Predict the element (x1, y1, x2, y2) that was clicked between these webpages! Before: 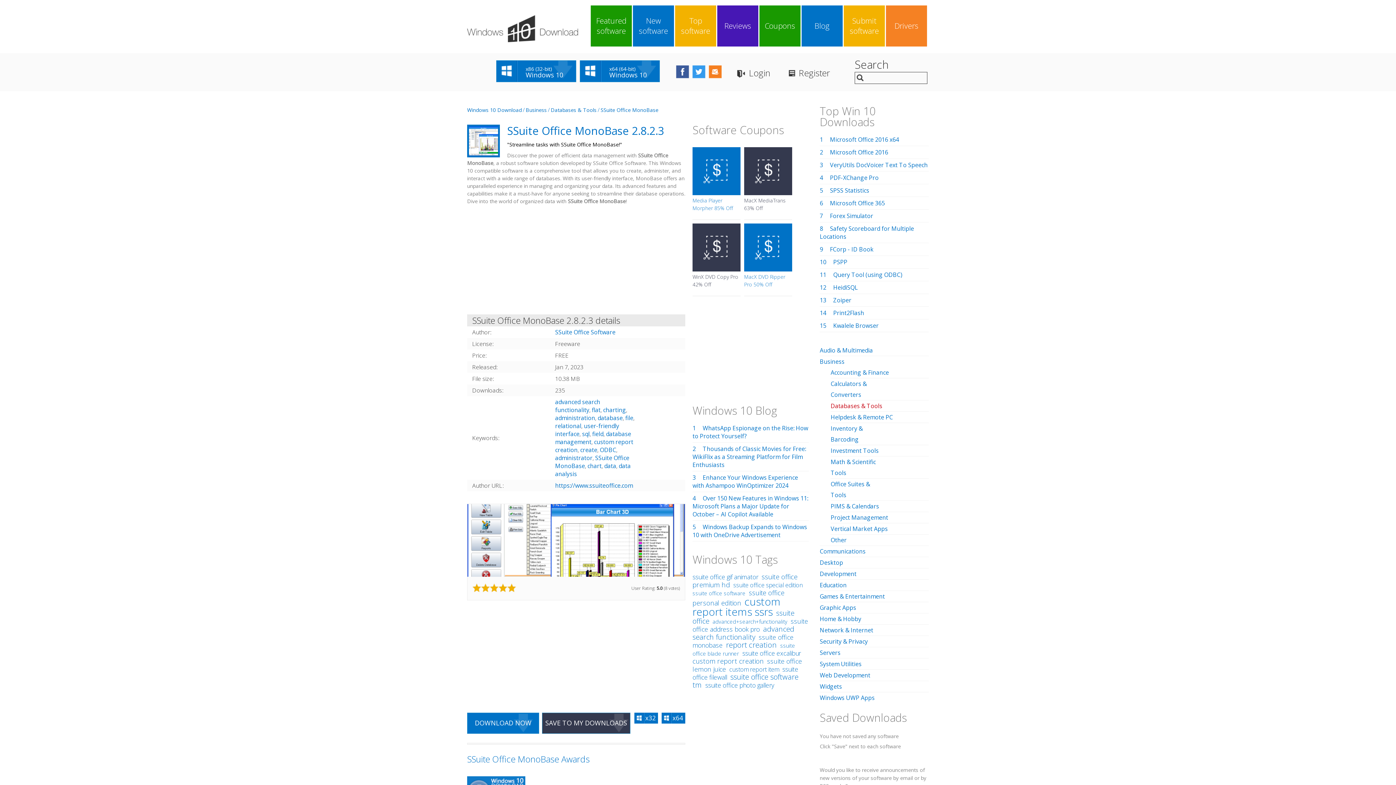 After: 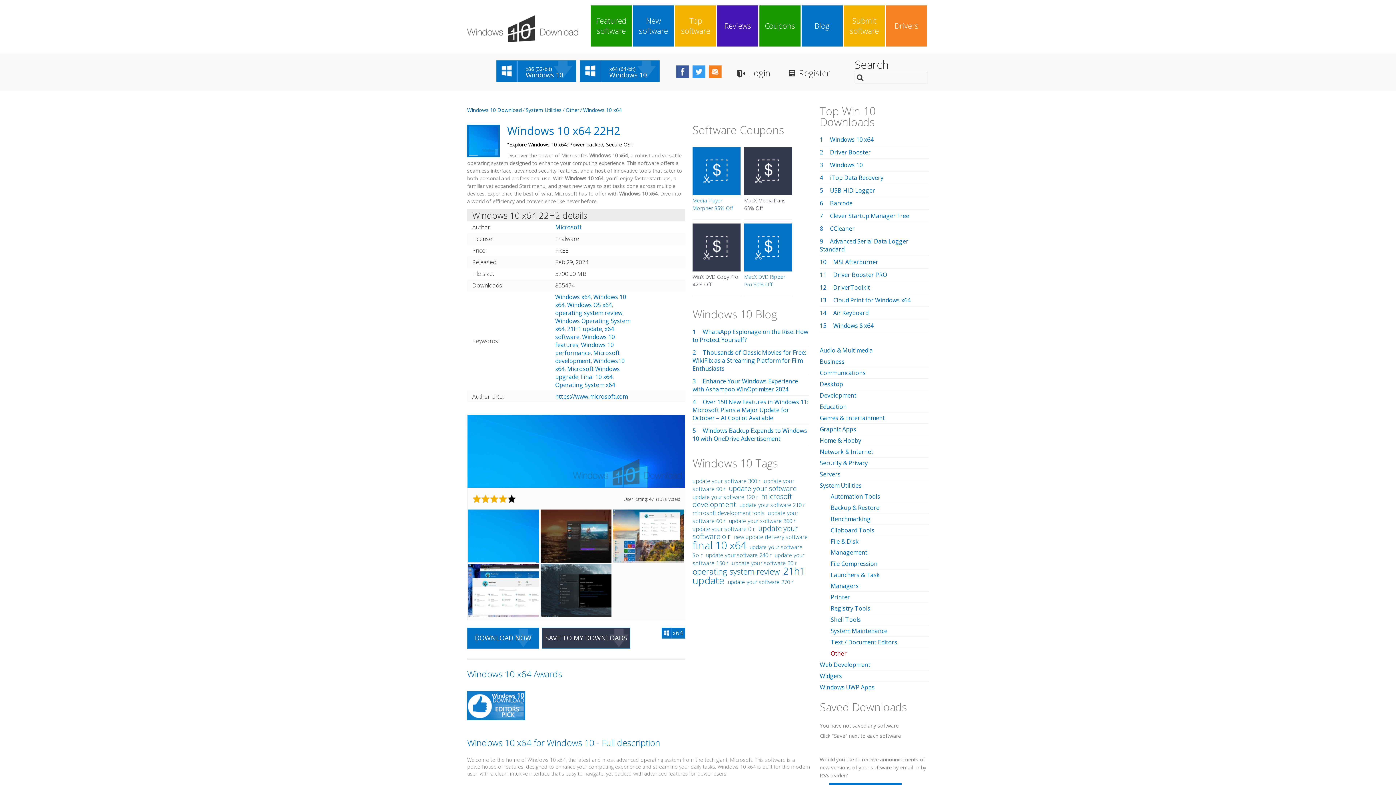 Action: label: x64 (64-bit)

Windows 10 bbox: (584, 65, 655, 78)